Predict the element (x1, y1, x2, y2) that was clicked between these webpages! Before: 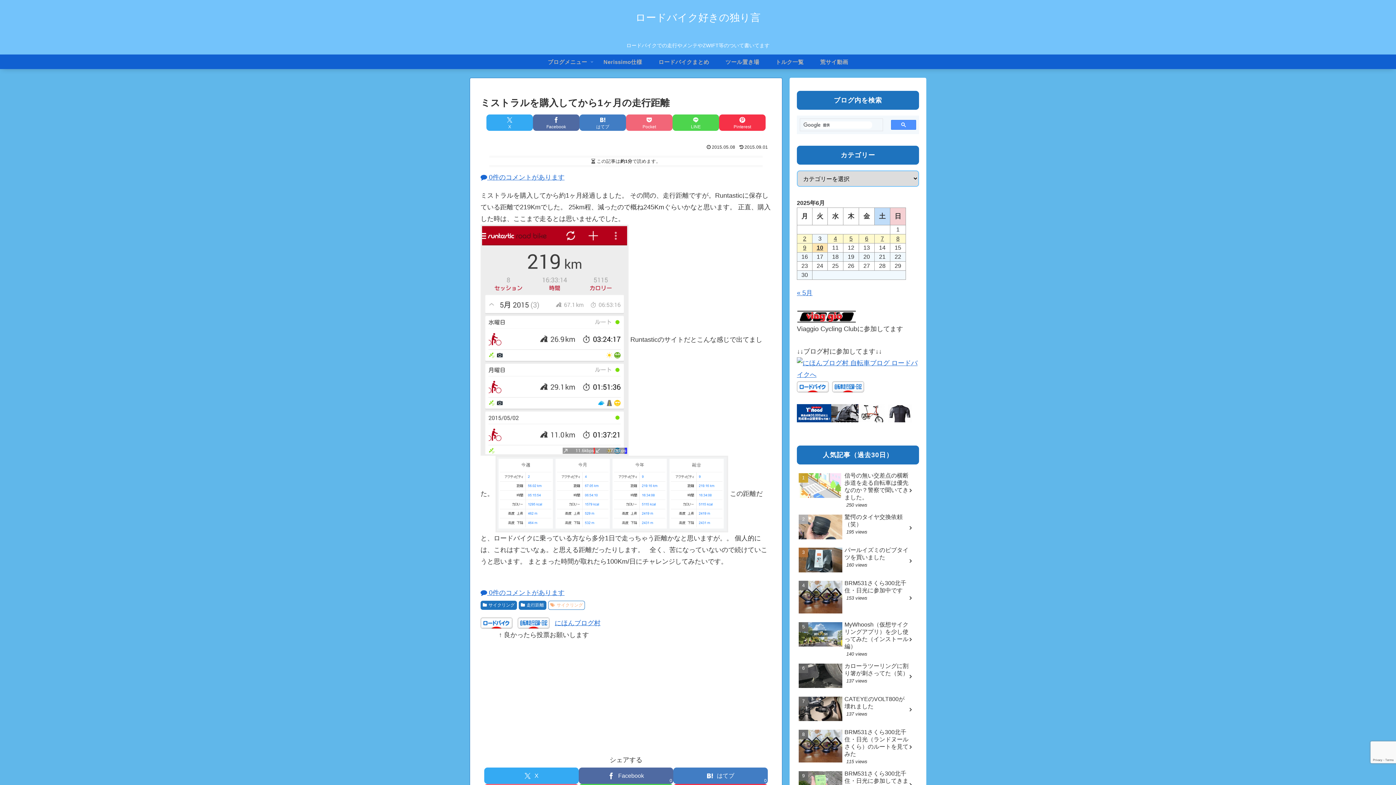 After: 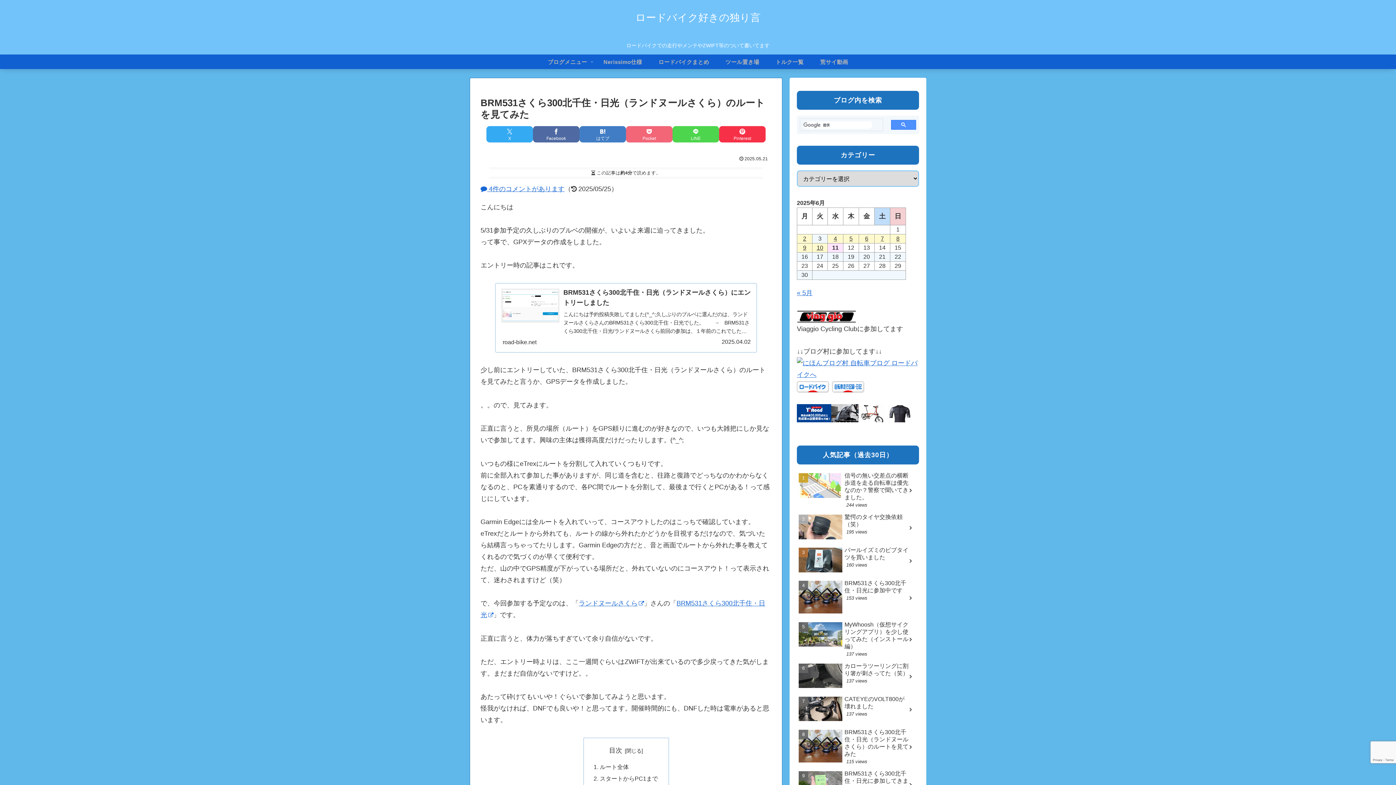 Action: bbox: (797, 727, 919, 767) label: BRM531さくら300北千住・日光（ランドヌールさくら）のルートを見てみた
115 views